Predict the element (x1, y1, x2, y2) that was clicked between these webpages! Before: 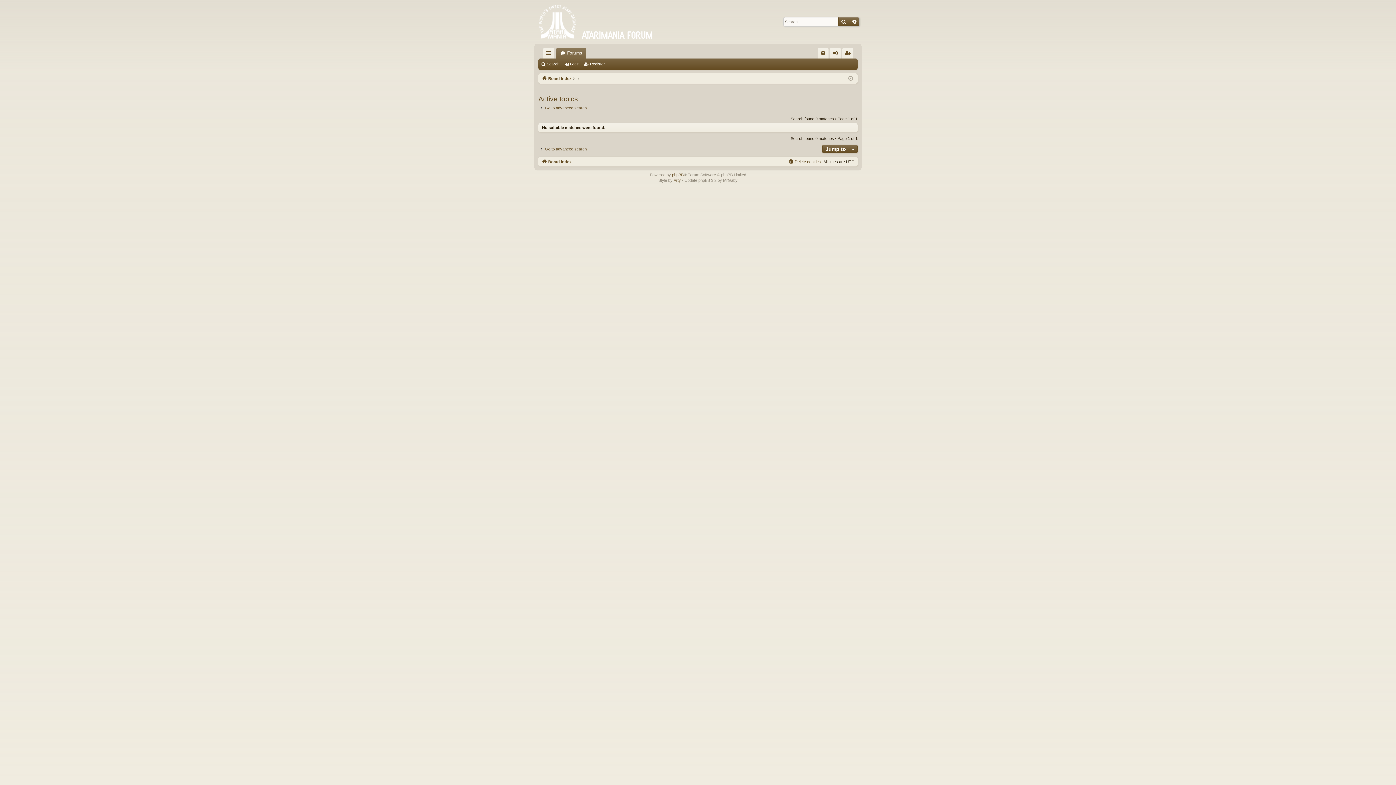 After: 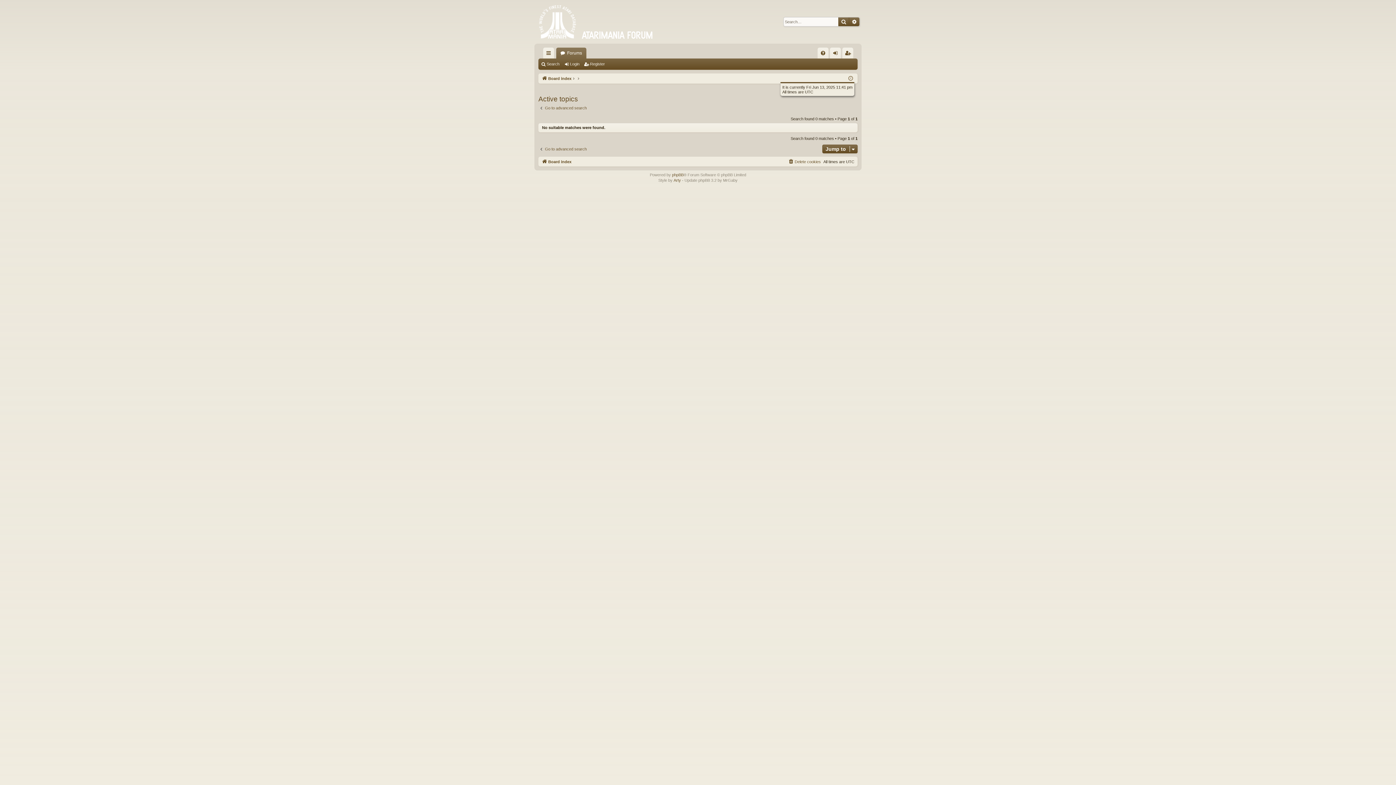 Action: bbox: (848, 74, 853, 82)